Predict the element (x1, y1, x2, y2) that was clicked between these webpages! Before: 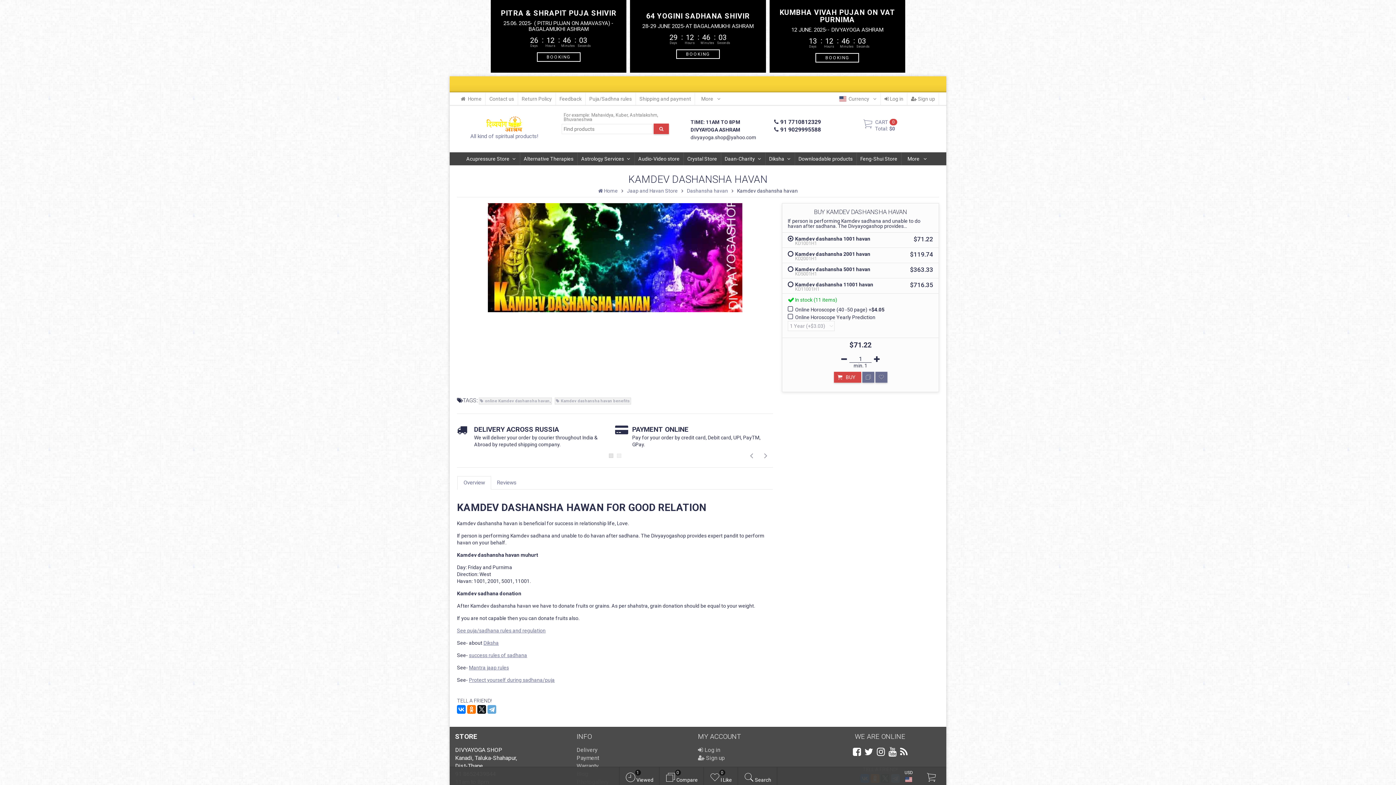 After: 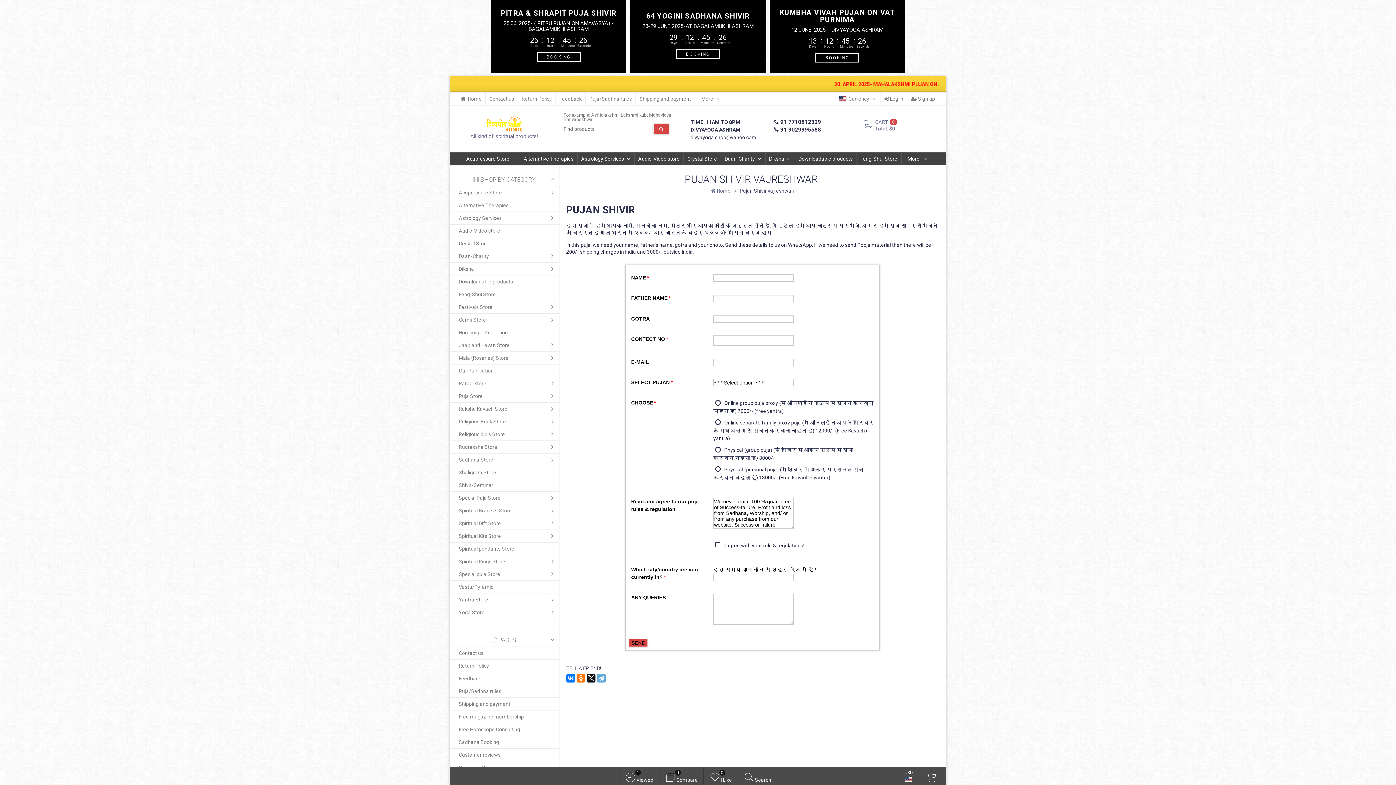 Action: bbox: (536, 52, 580, 61) label: BOOKING